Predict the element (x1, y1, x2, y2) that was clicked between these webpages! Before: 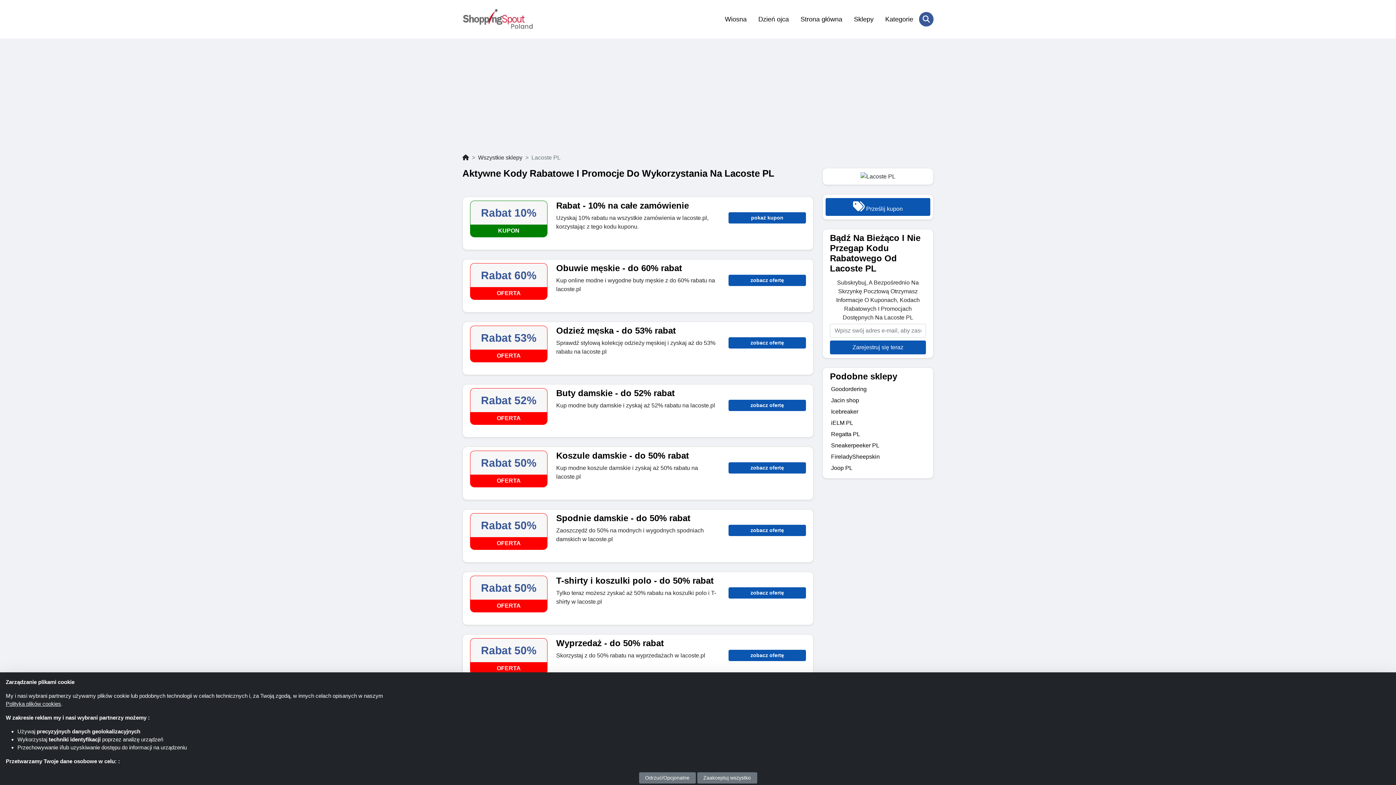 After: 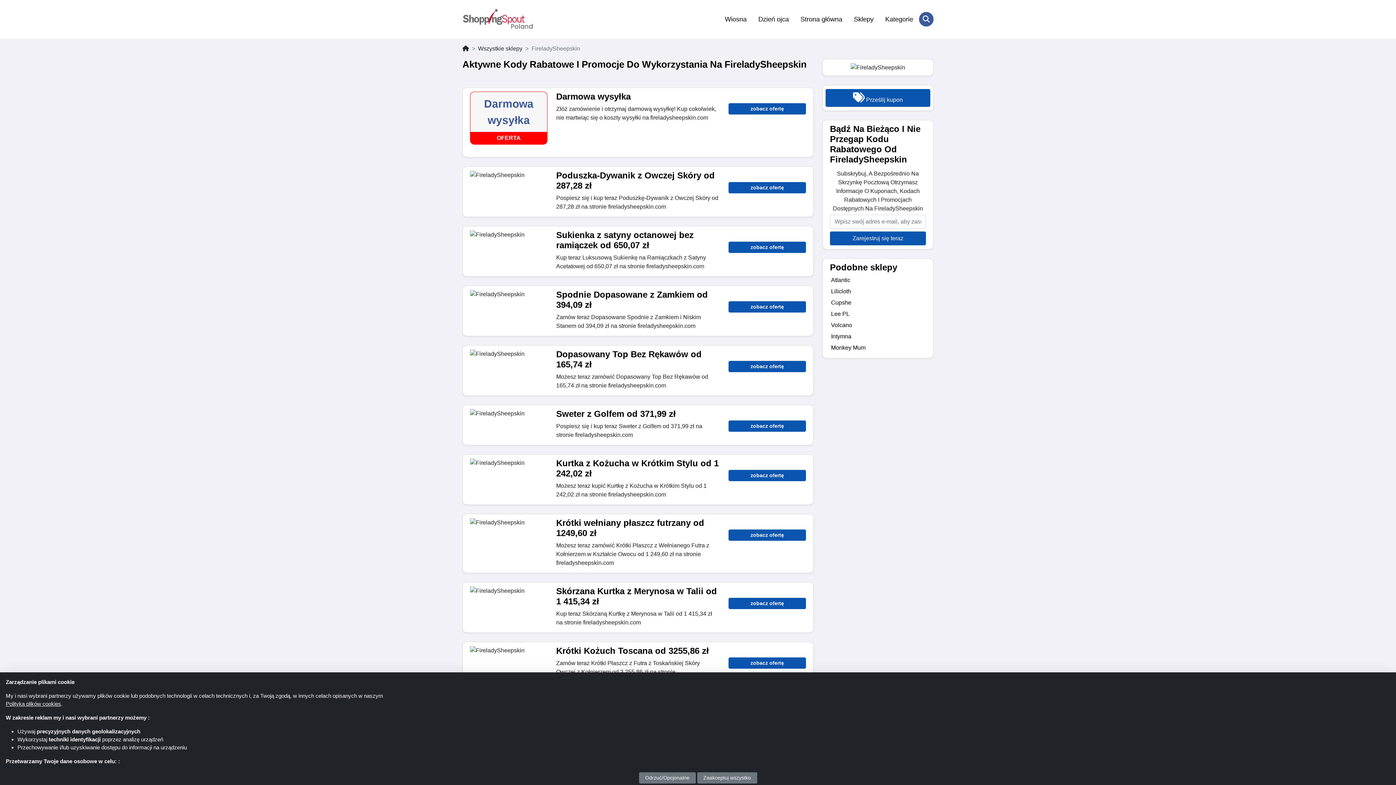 Action: label: FireladySheepskin bbox: (831, 453, 880, 459)